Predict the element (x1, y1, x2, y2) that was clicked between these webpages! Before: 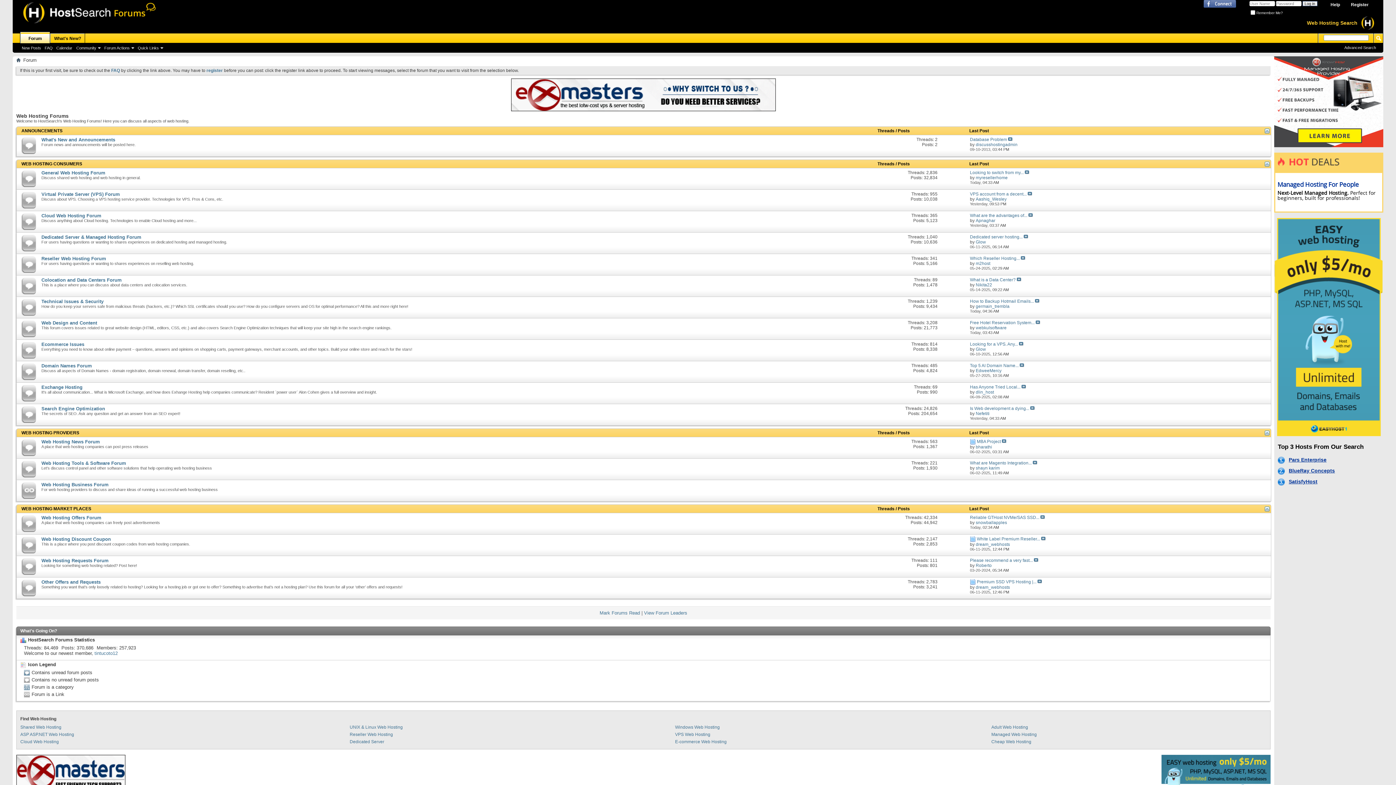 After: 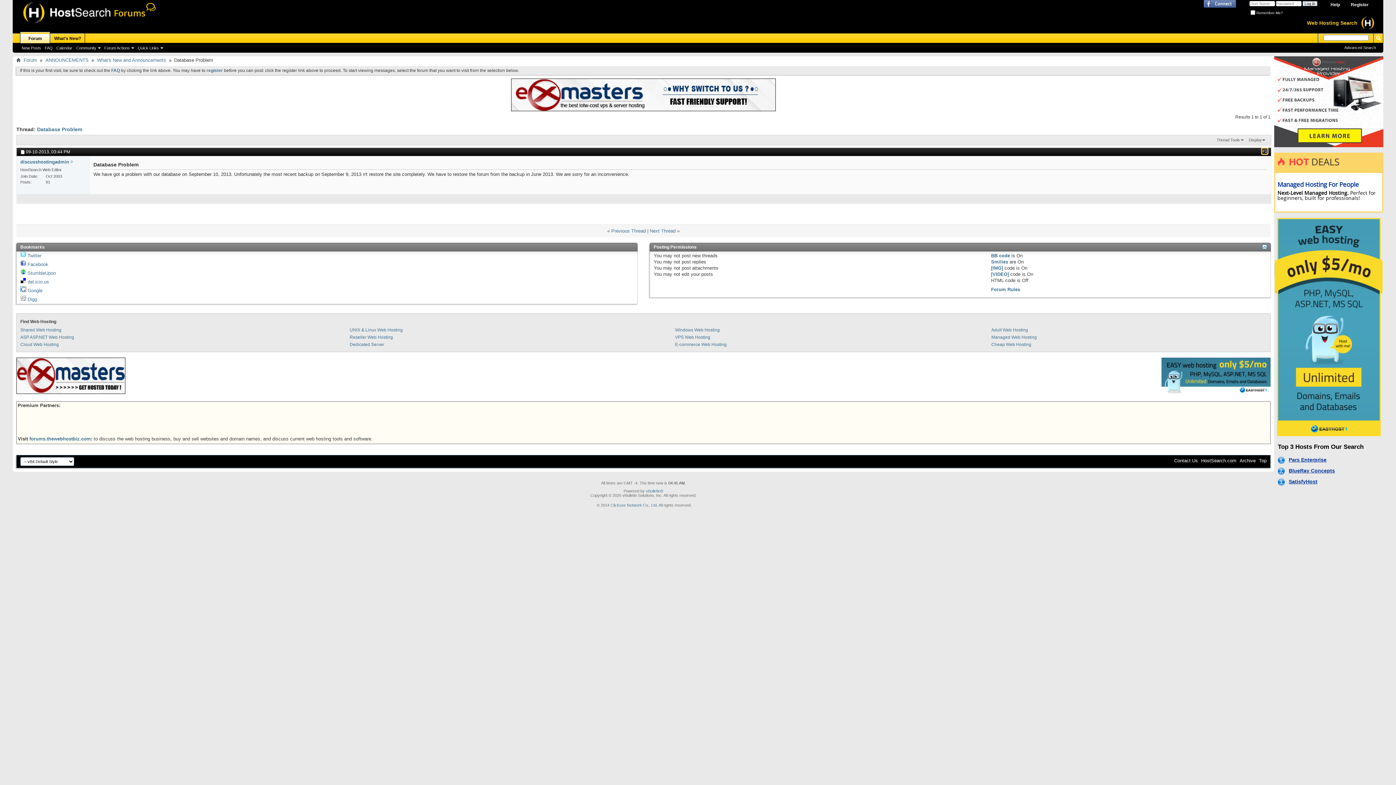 Action: label: Database Problem bbox: (970, 137, 1007, 142)